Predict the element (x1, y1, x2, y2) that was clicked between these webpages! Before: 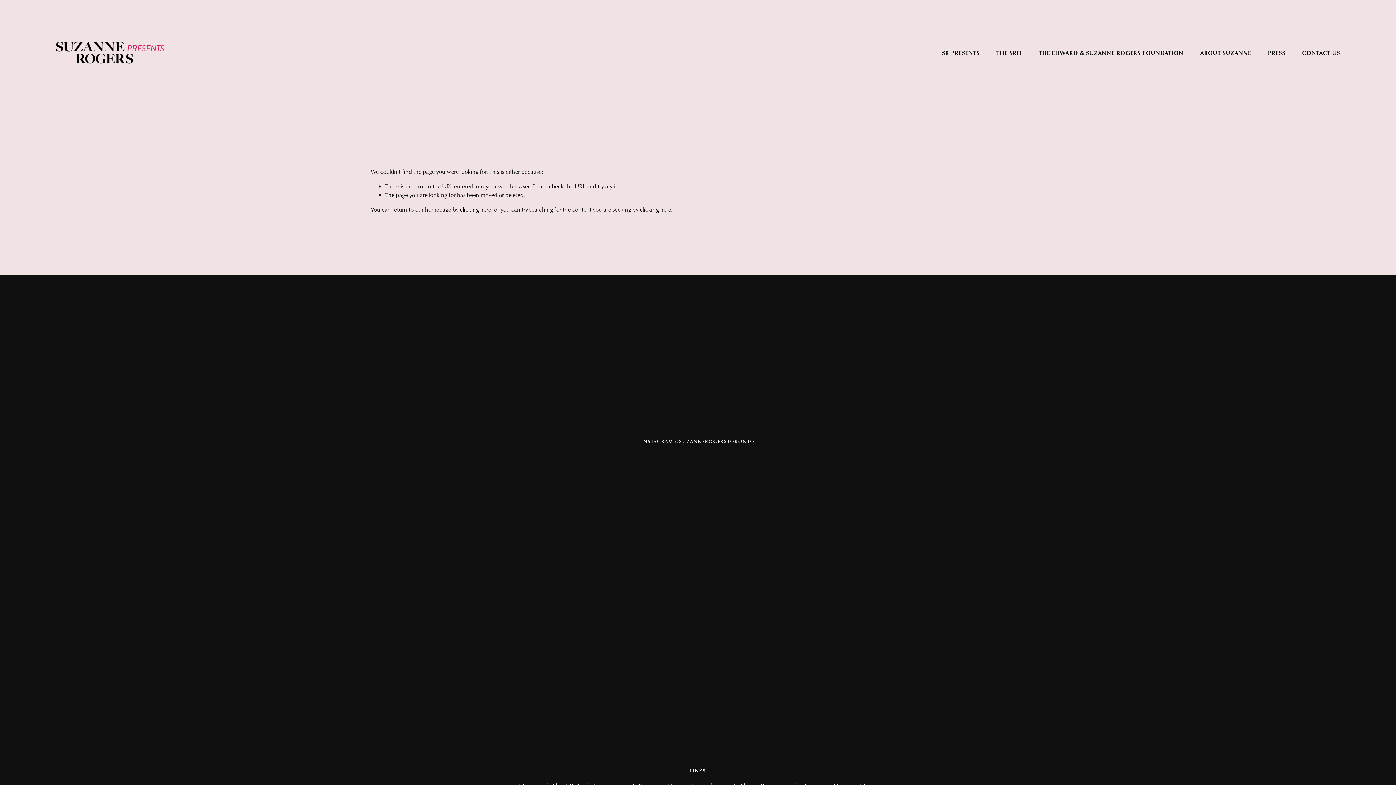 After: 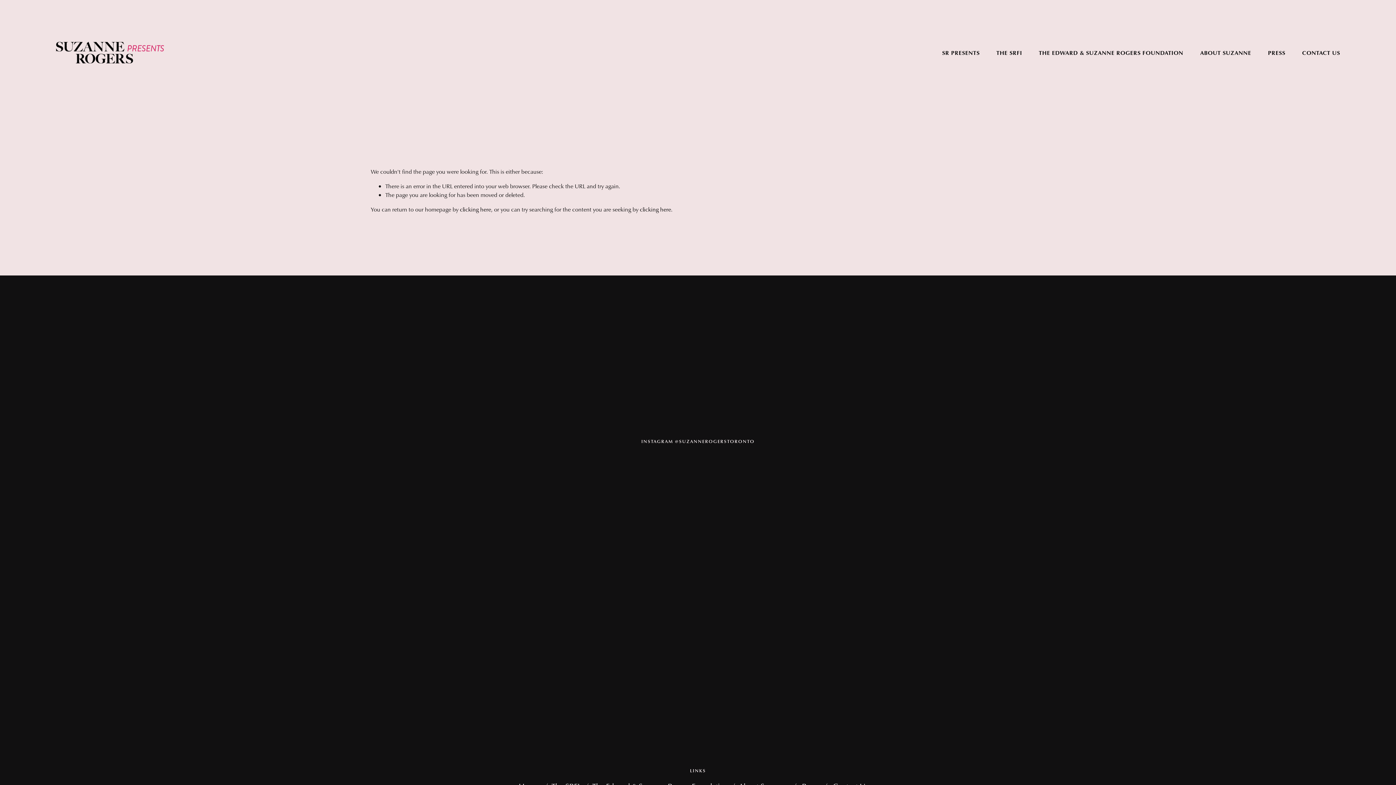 Action: bbox: (596, 458, 698, 593)